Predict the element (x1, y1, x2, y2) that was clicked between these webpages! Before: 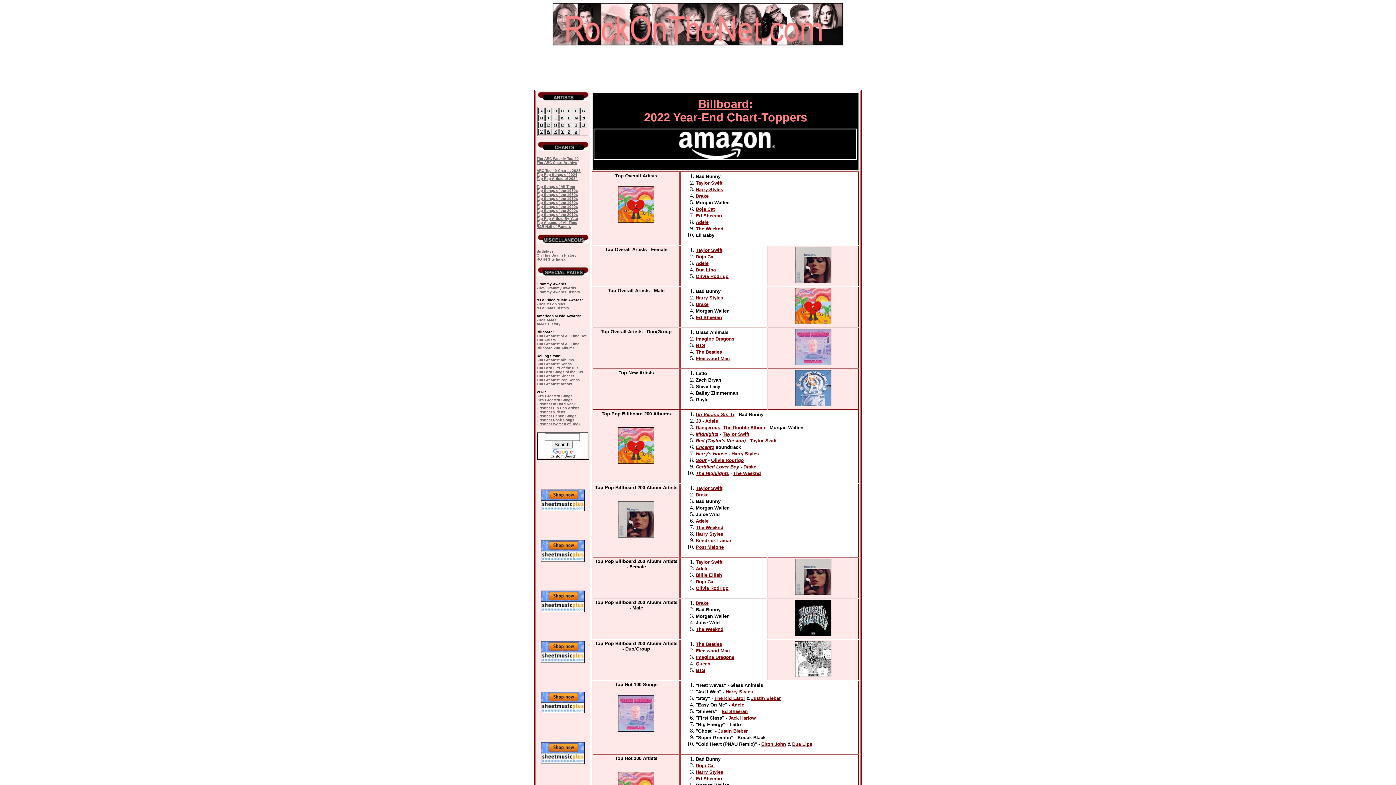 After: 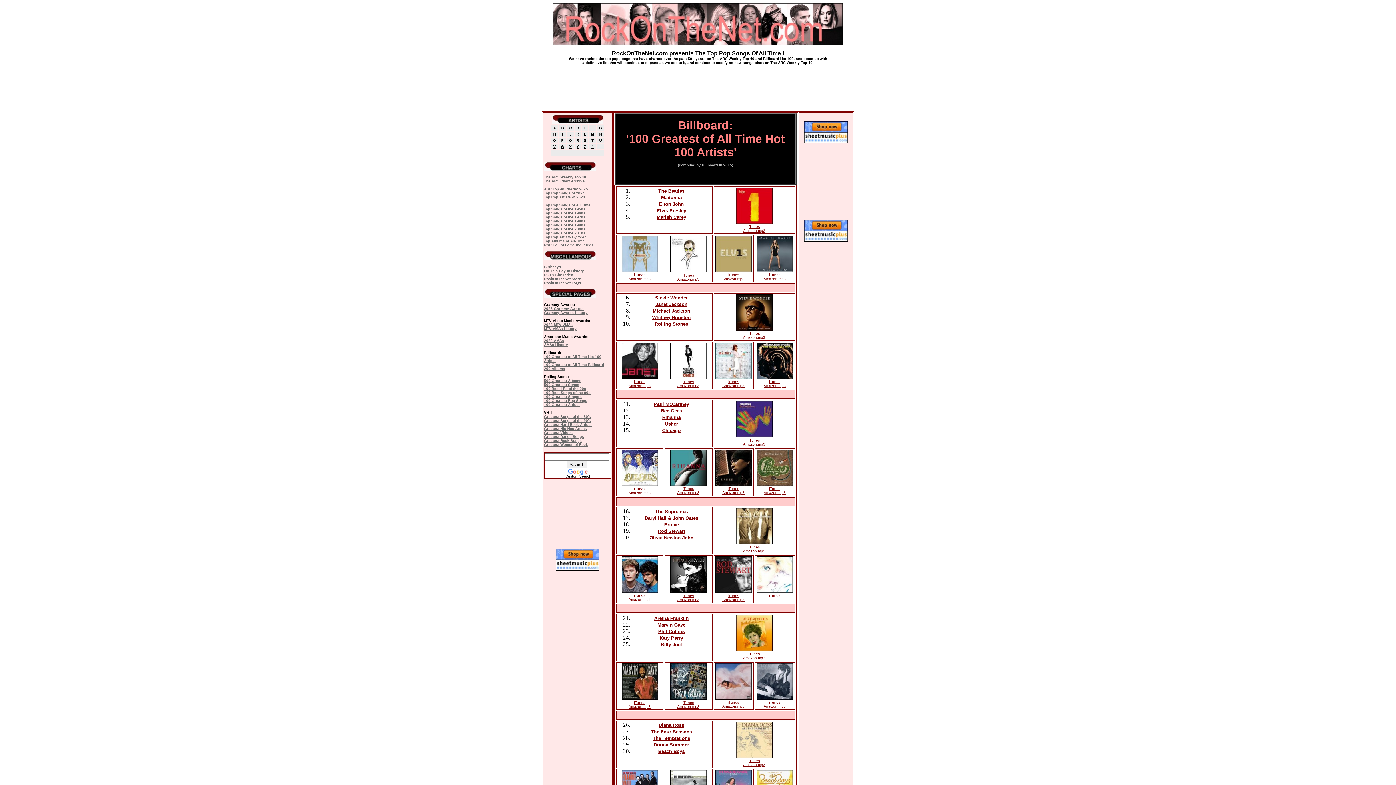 Action: bbox: (536, 332, 586, 342) label: 100 Greatest of All Time Hot 100 Artists